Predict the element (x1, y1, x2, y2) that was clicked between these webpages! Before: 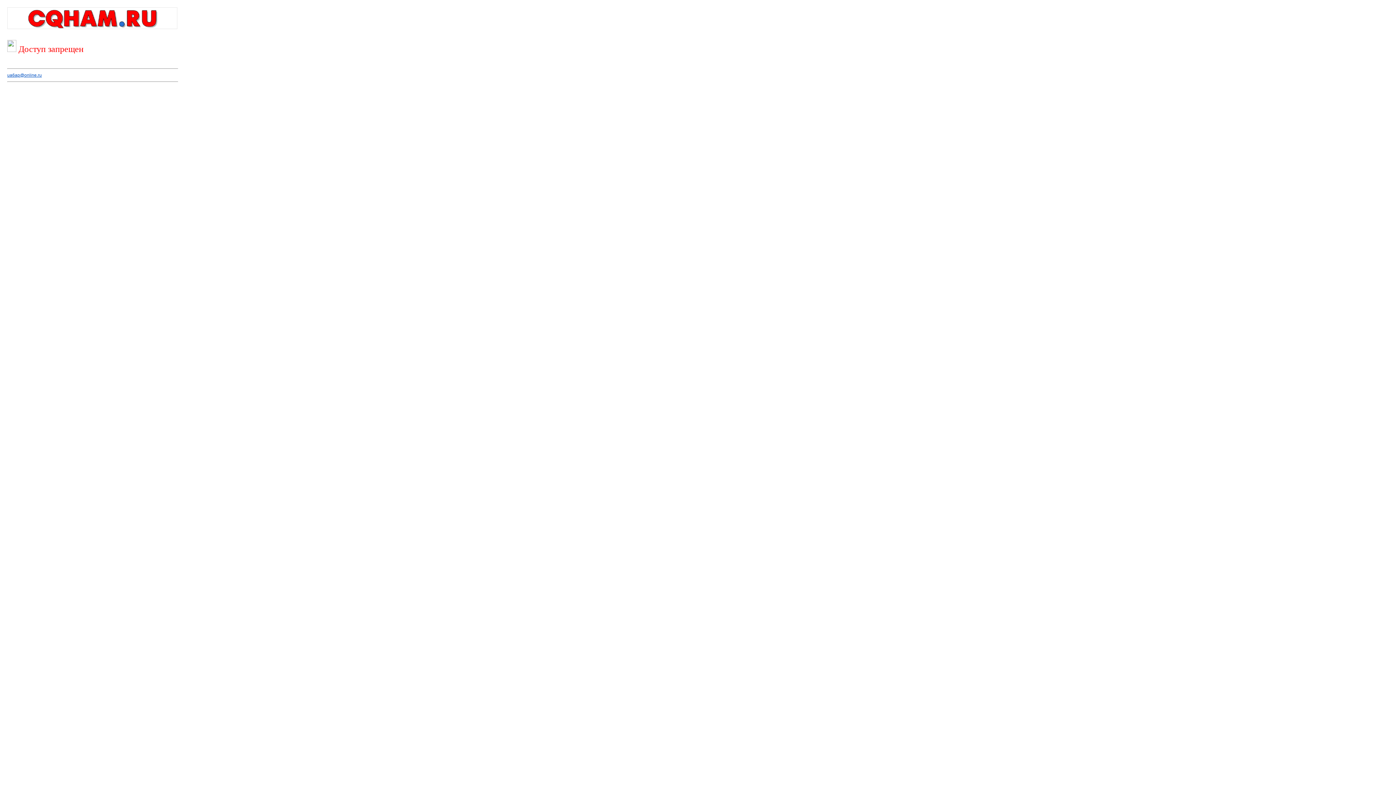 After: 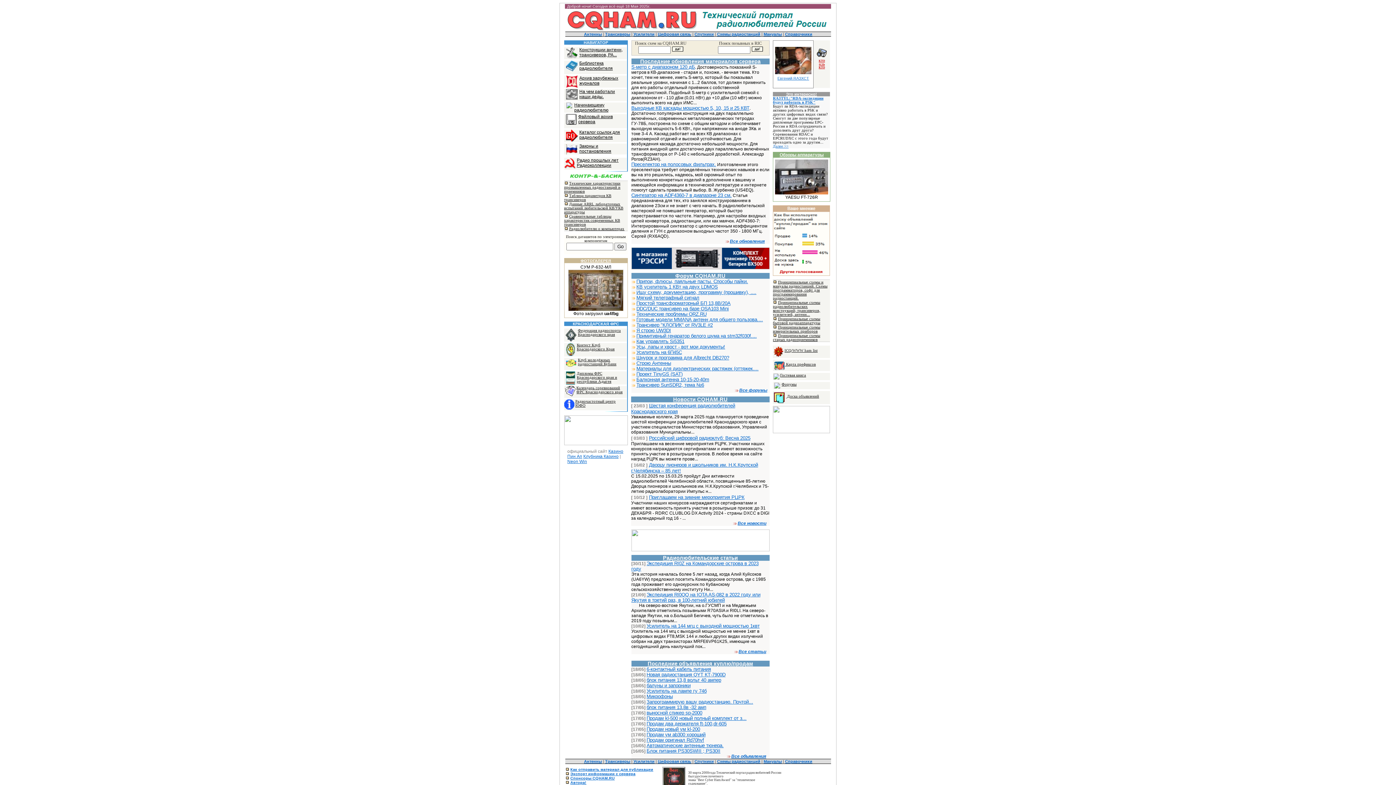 Action: bbox: (7, 25, 177, 30)